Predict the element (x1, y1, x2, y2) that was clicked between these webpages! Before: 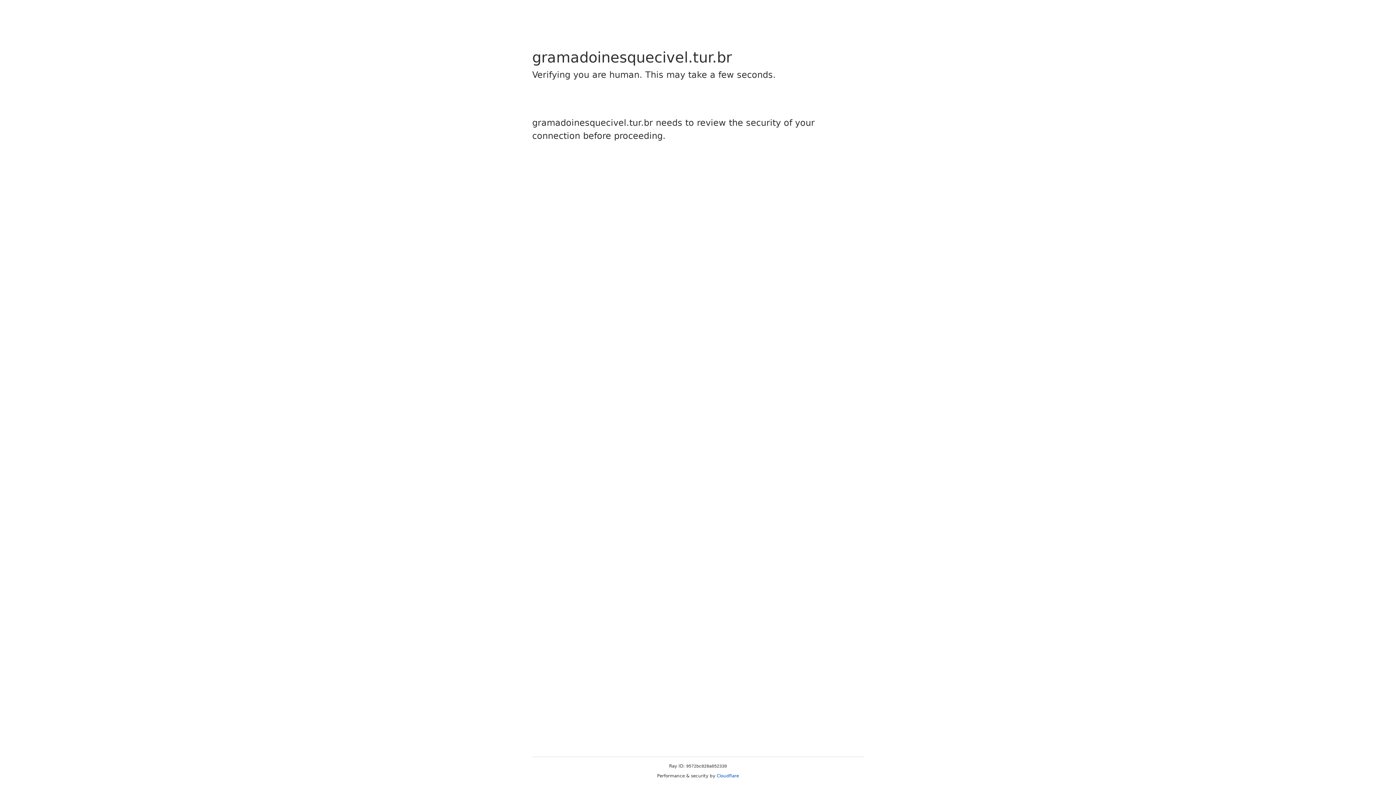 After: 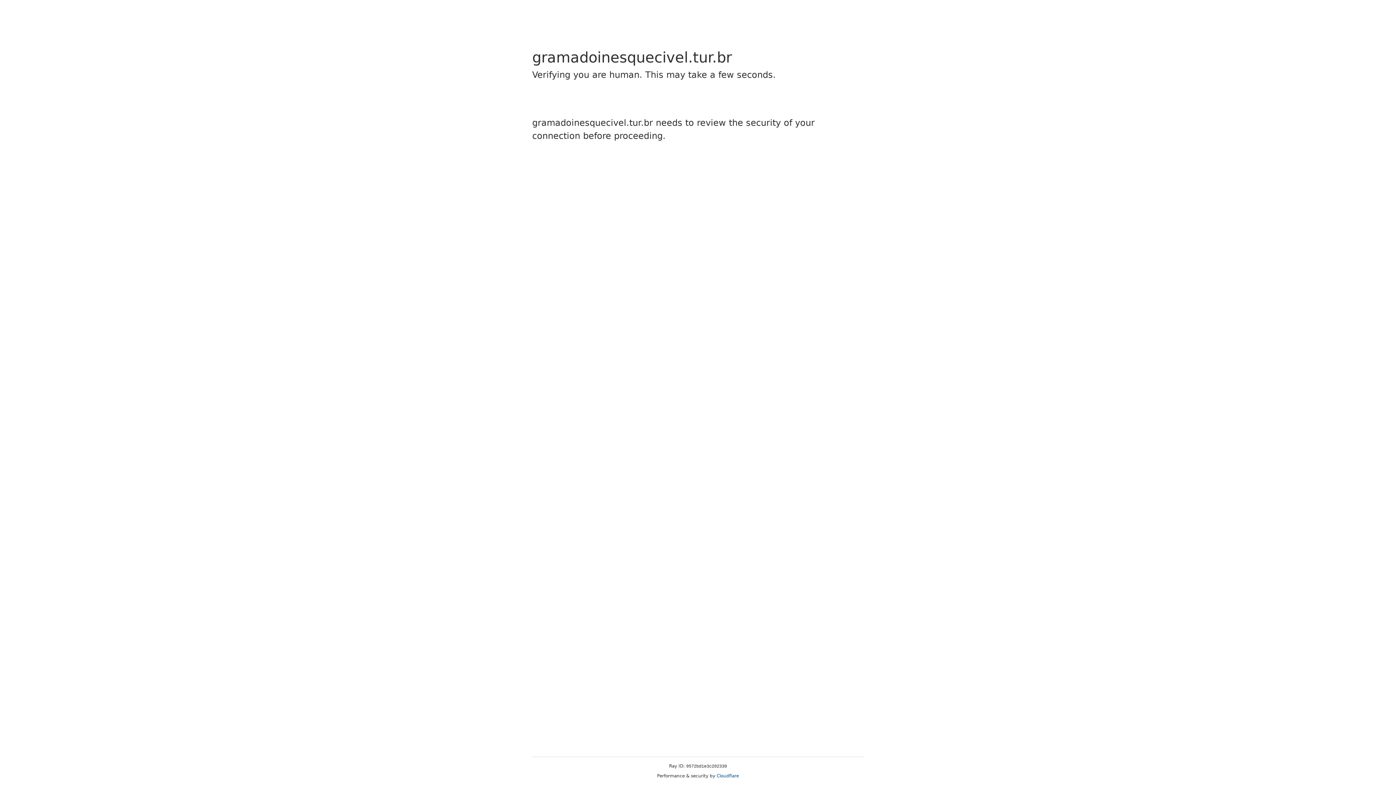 Action: bbox: (716, 773, 739, 778) label: Cloudflare